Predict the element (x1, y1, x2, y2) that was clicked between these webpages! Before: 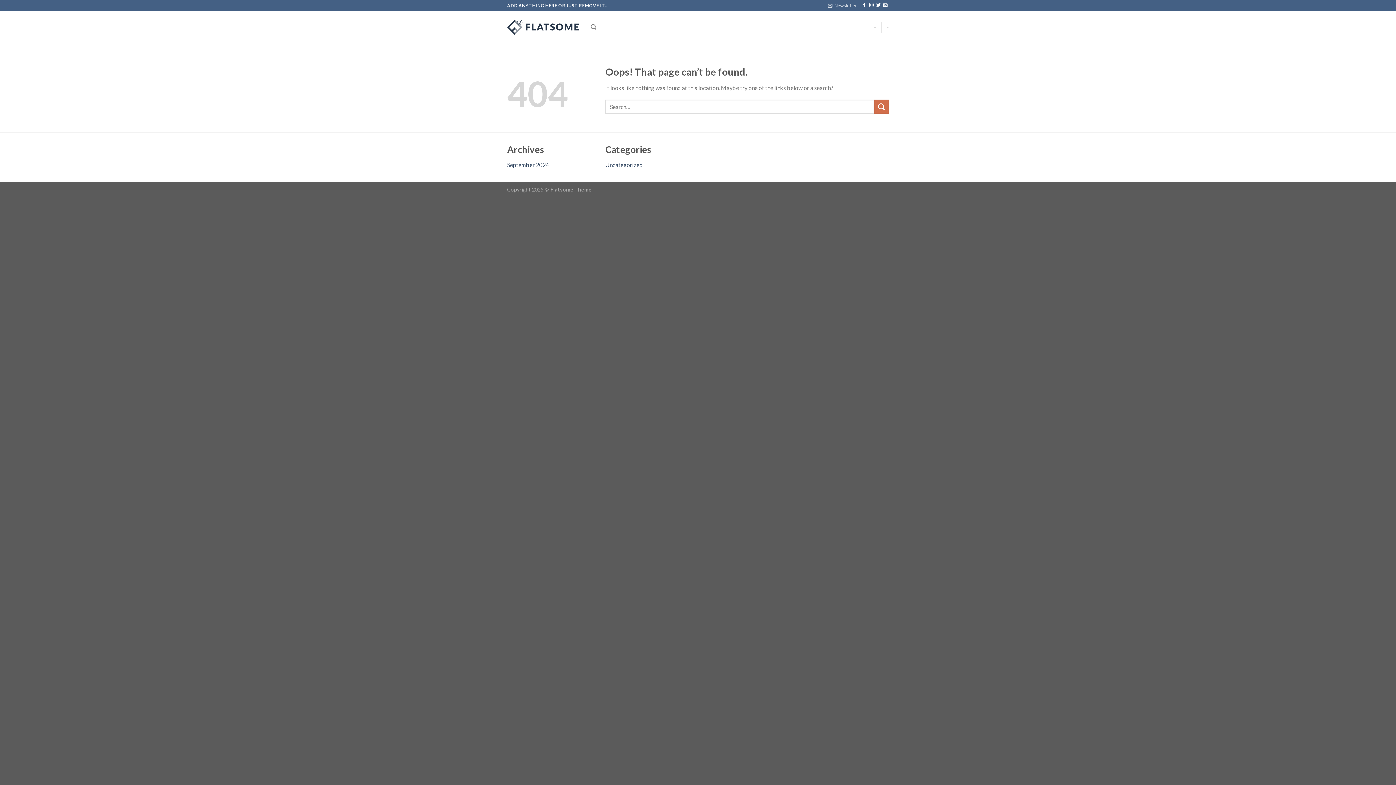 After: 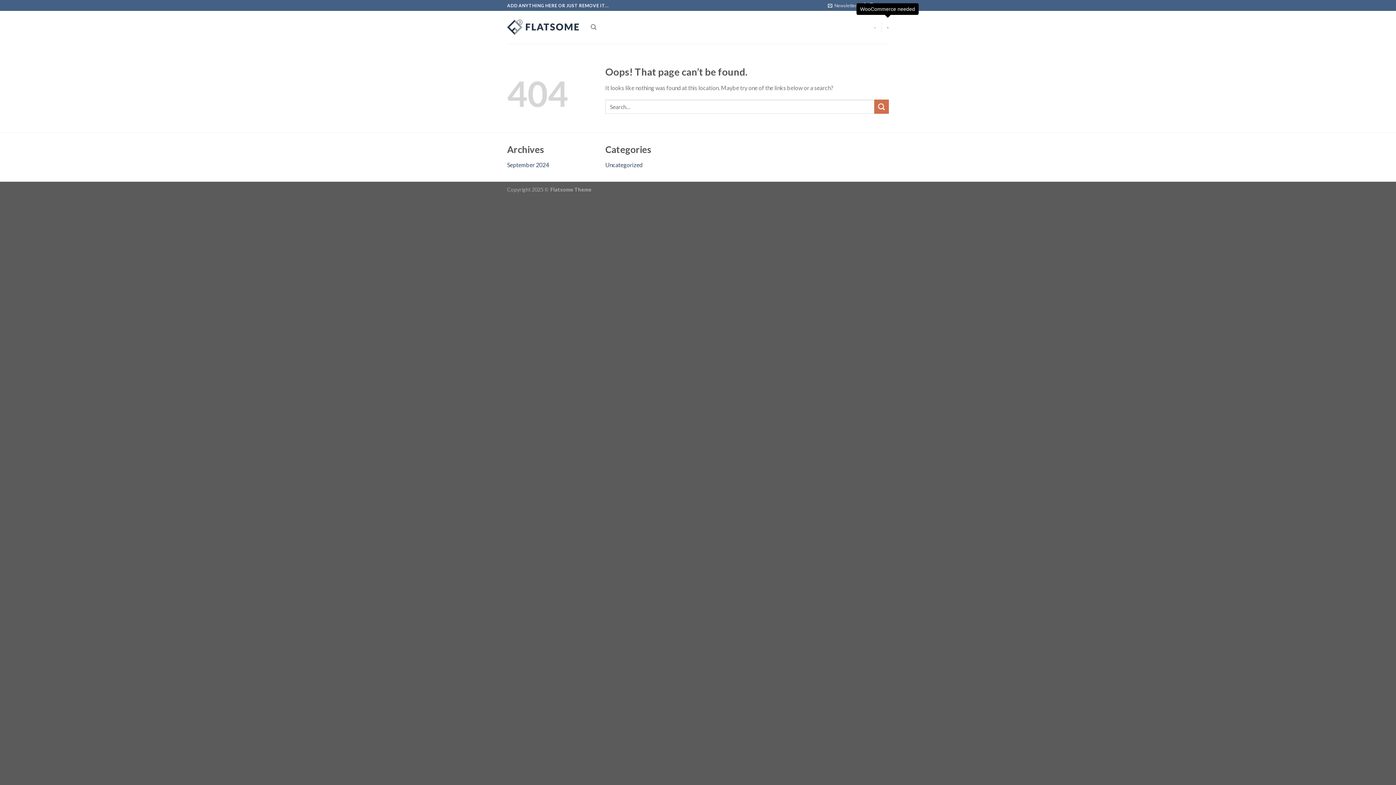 Action: bbox: (887, 20, 889, 34) label: -